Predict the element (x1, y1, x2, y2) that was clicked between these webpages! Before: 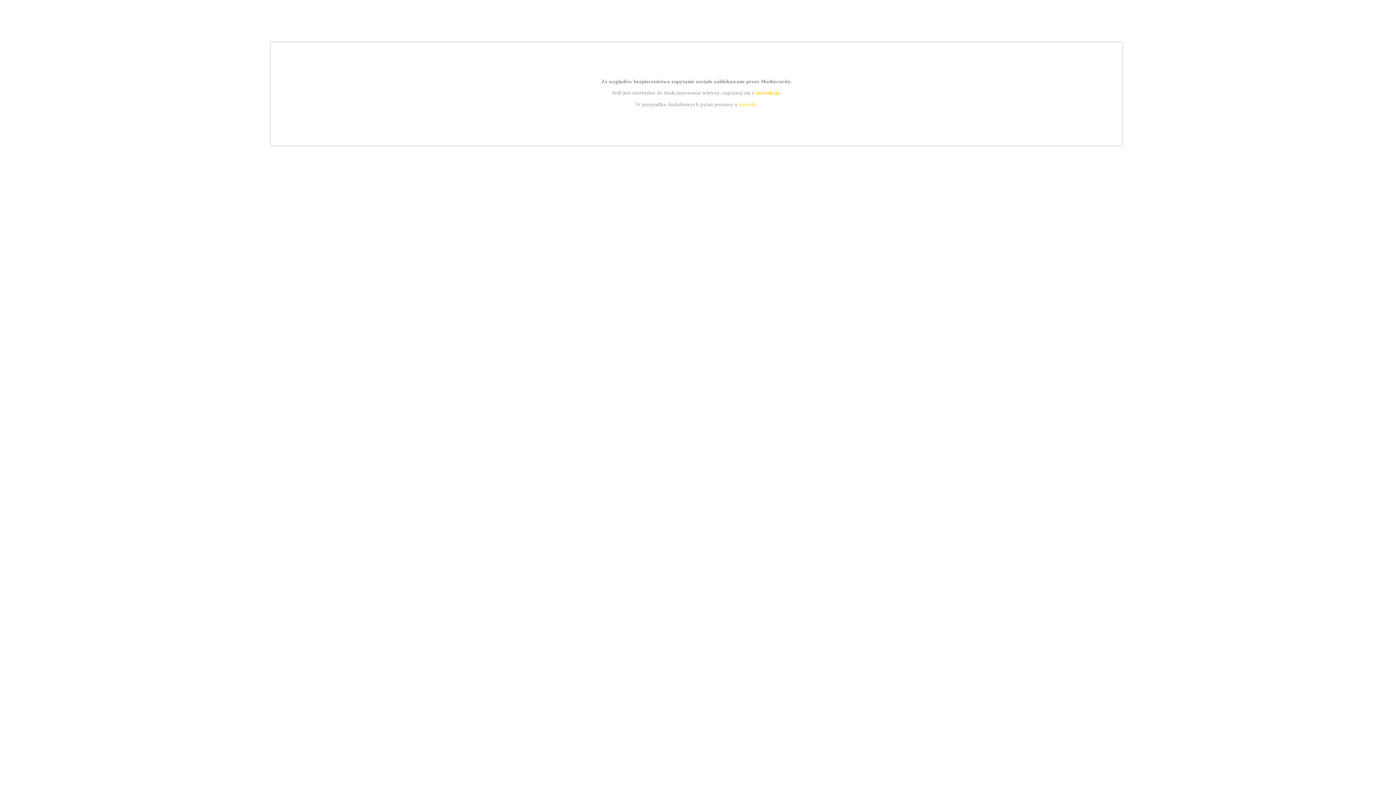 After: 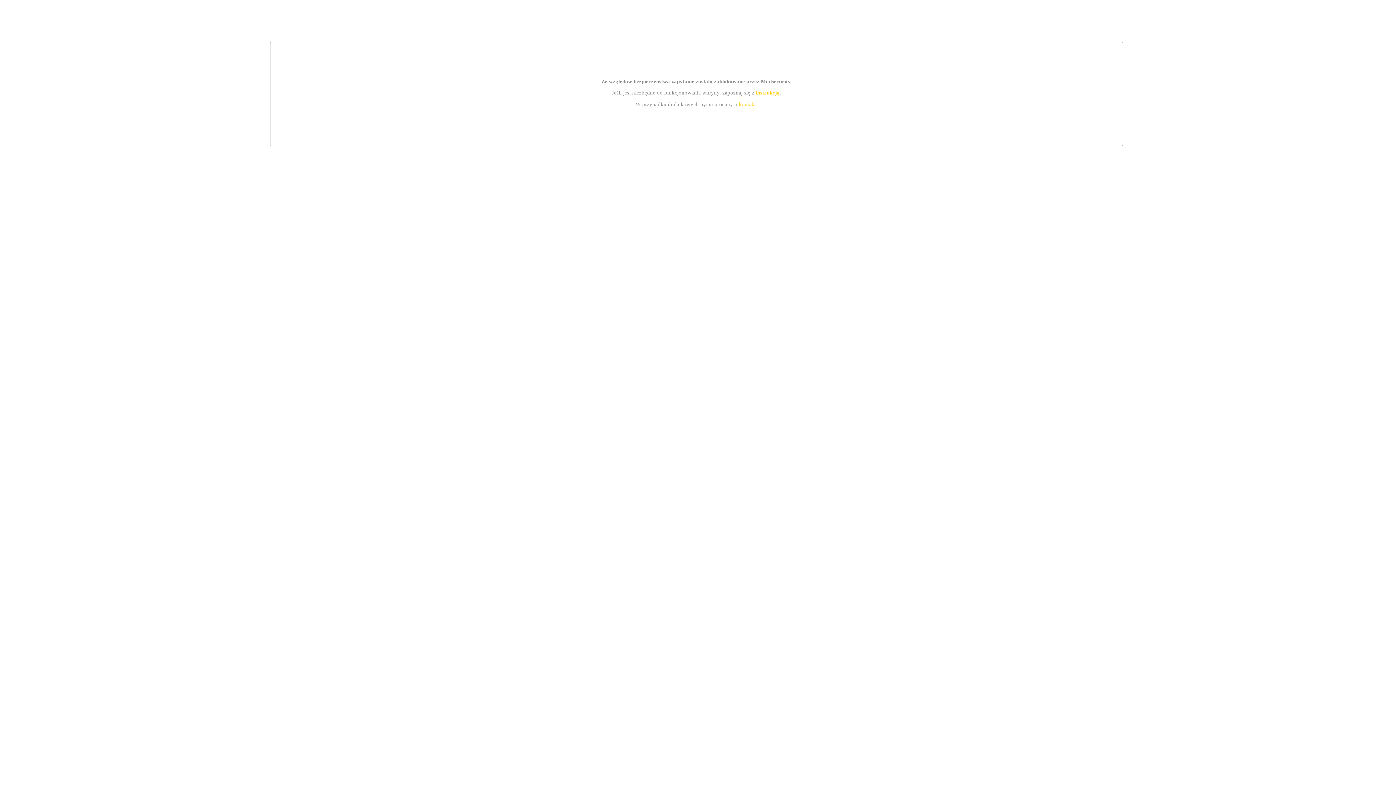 Action: bbox: (755, 89, 779, 95) label: instrukcją